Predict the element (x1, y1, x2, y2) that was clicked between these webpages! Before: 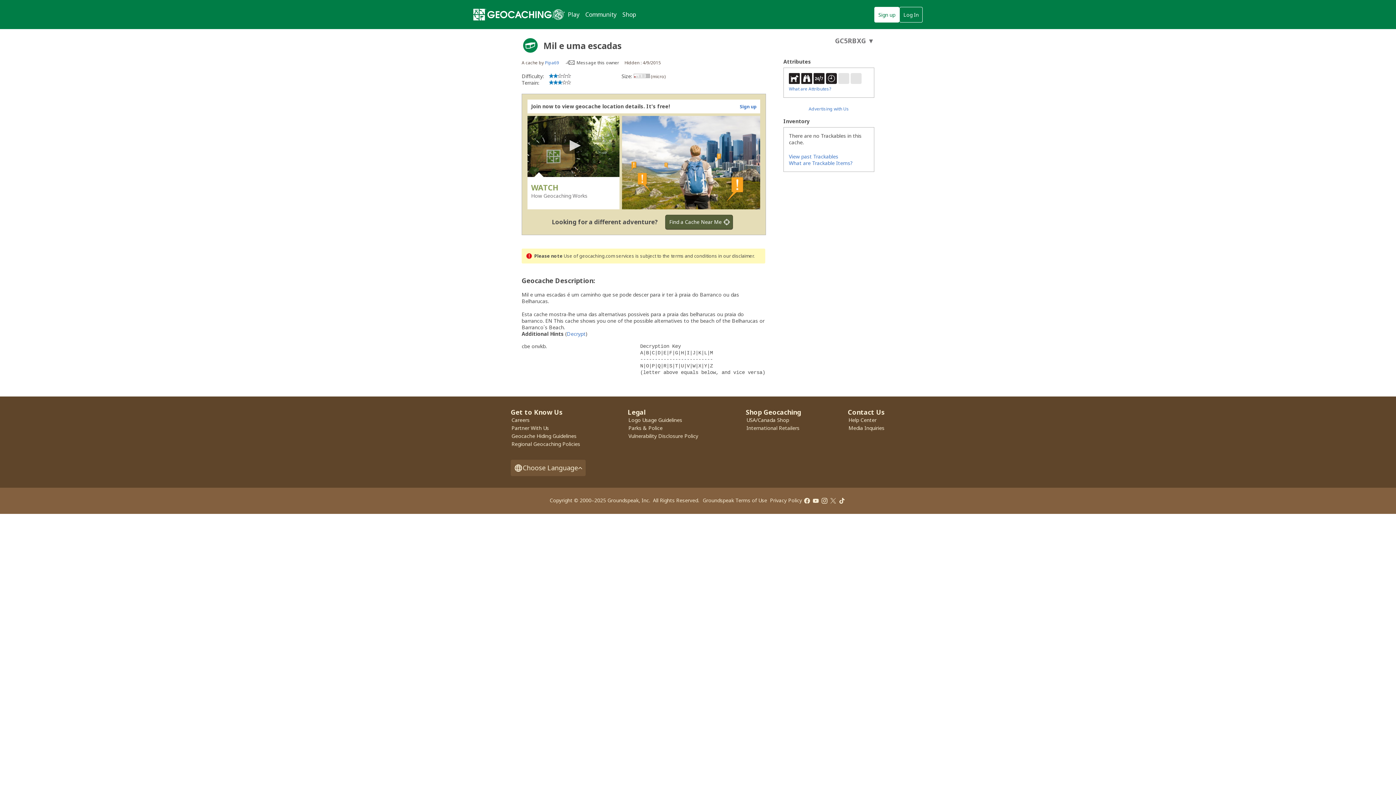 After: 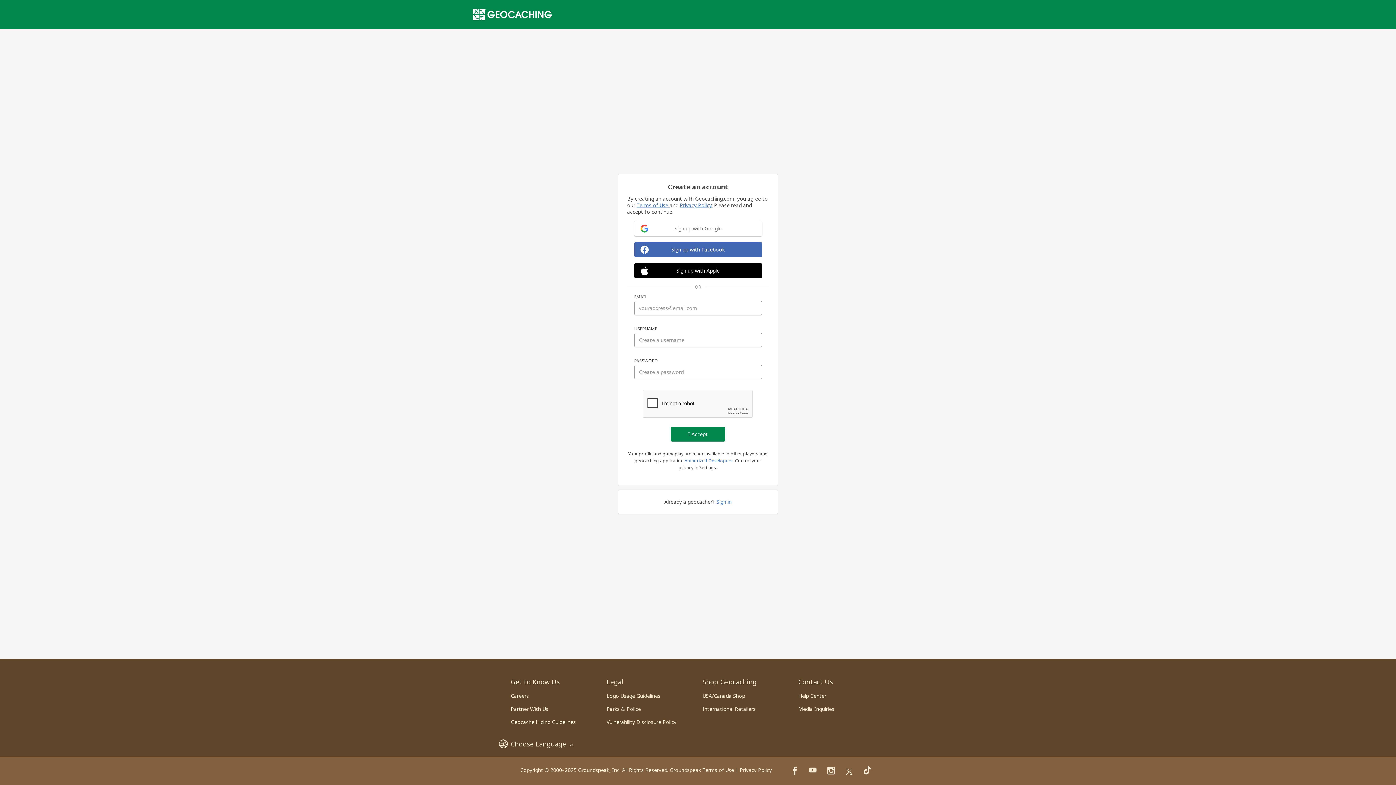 Action: bbox: (740, 103, 756, 109) label: Sign up